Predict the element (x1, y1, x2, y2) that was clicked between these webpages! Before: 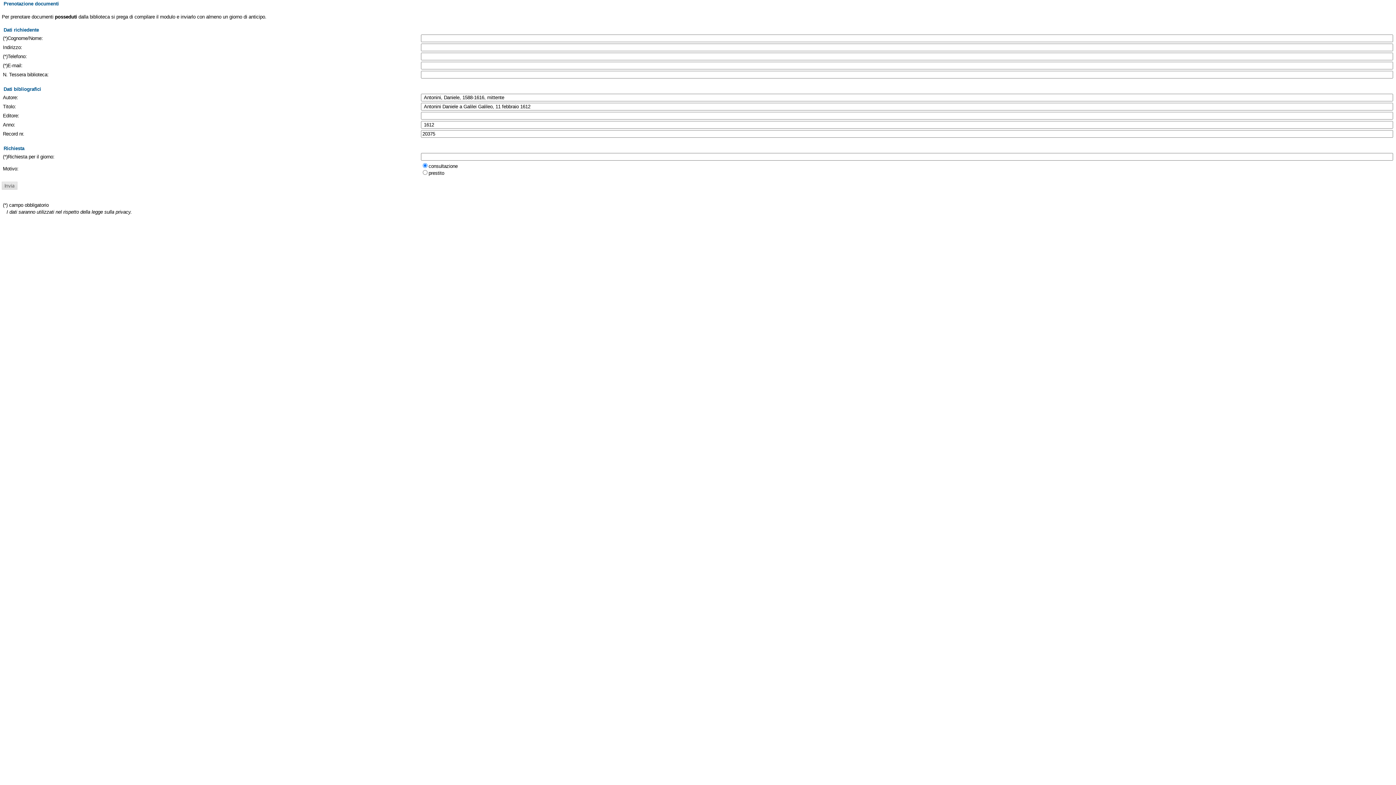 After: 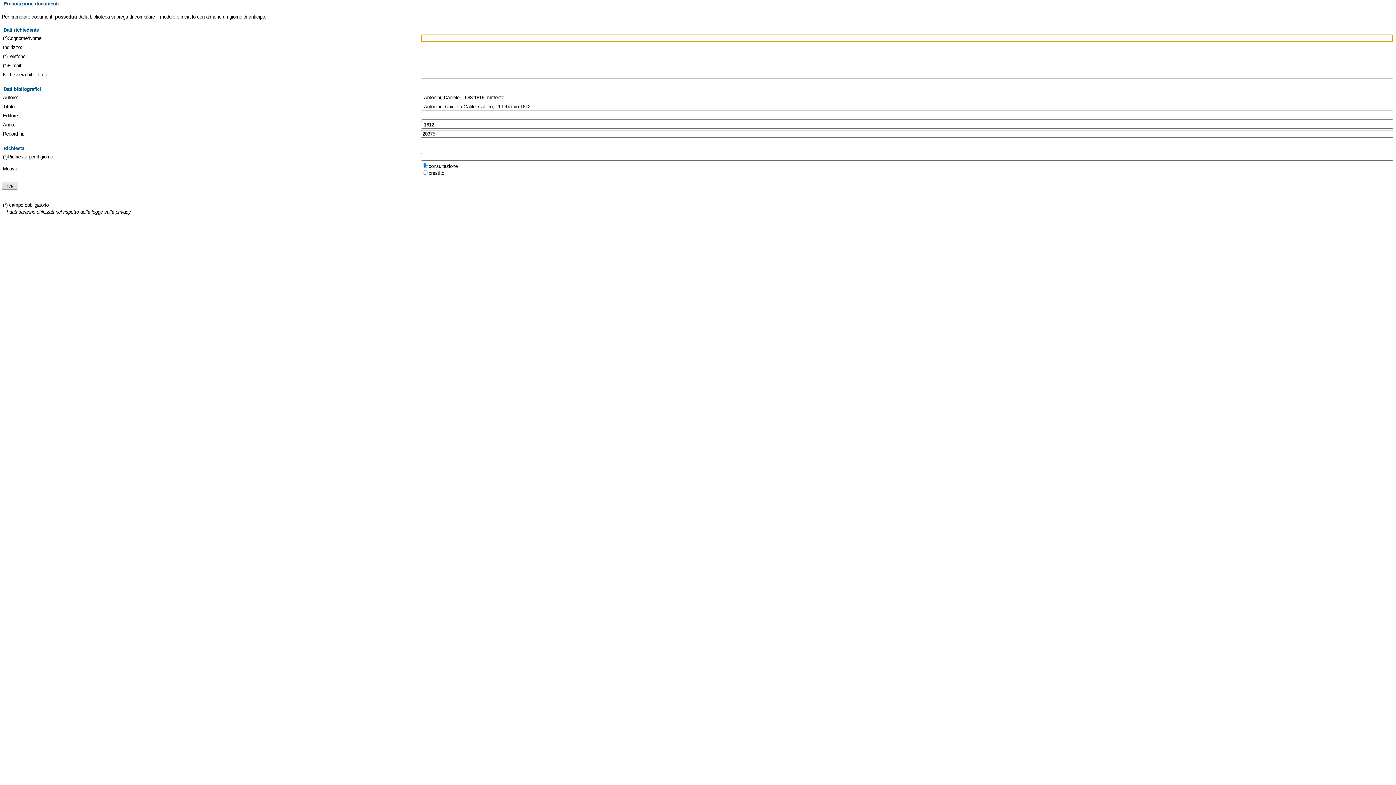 Action: bbox: (1, 181, 17, 189)